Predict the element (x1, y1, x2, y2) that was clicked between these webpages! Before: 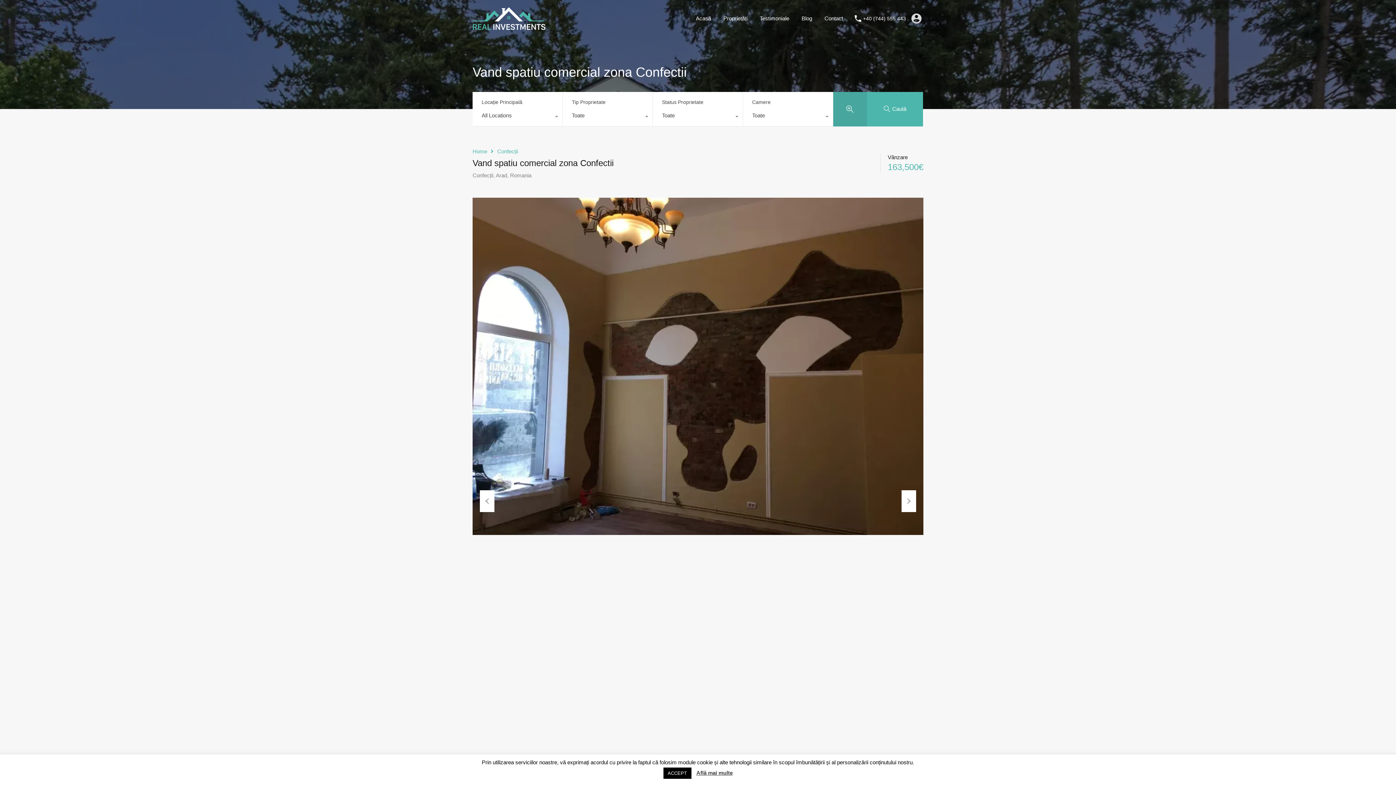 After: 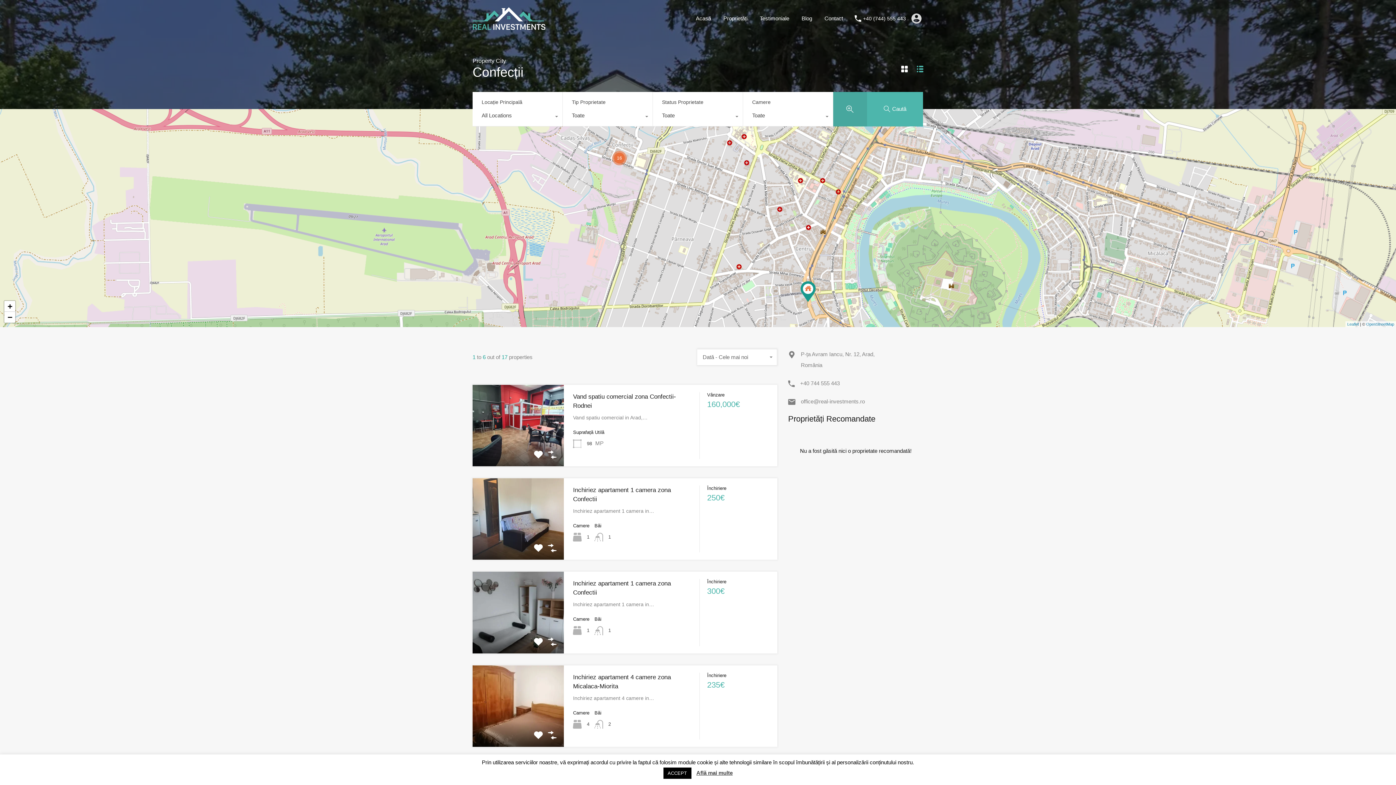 Action: label: Confecții bbox: (497, 148, 518, 154)